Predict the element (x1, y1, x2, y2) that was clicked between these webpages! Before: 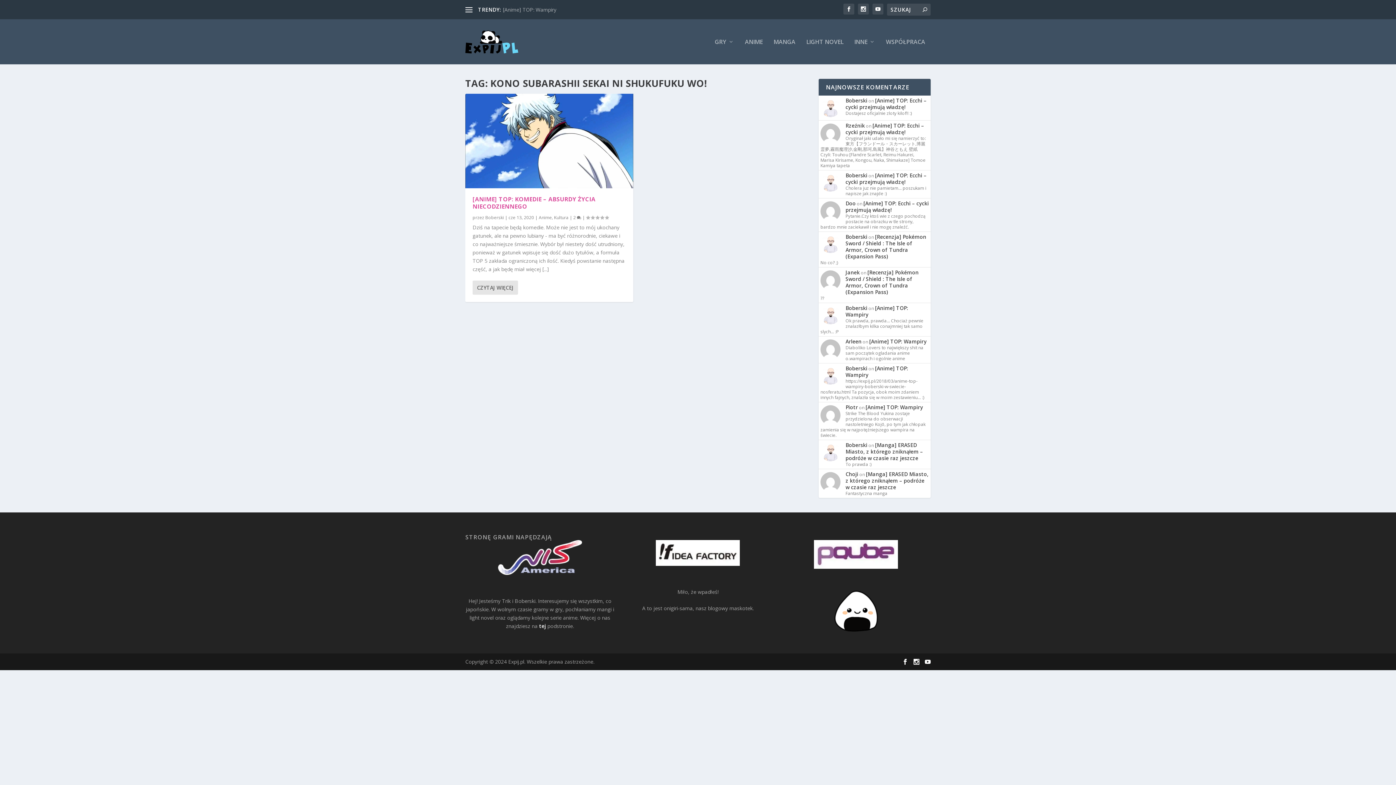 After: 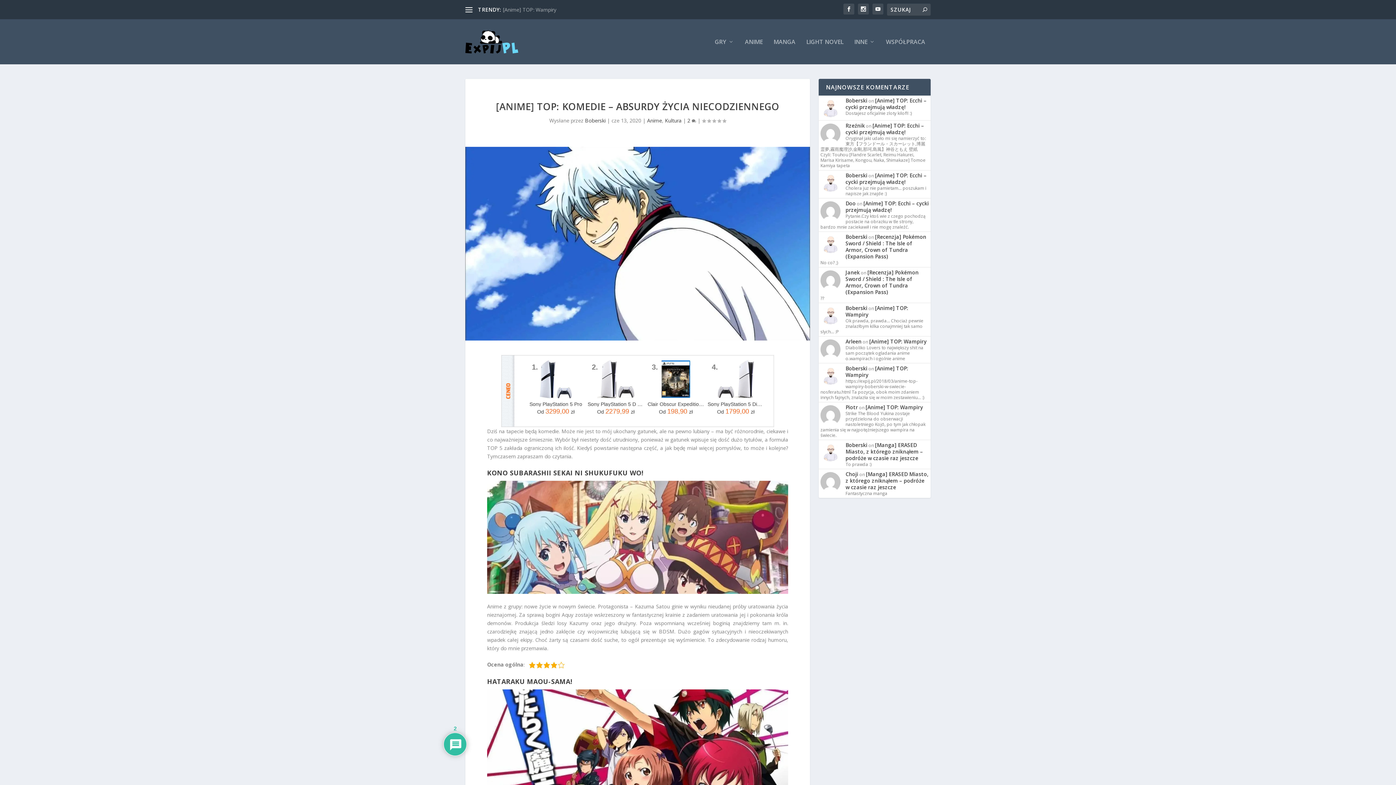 Action: label: 2  bbox: (573, 214, 581, 220)